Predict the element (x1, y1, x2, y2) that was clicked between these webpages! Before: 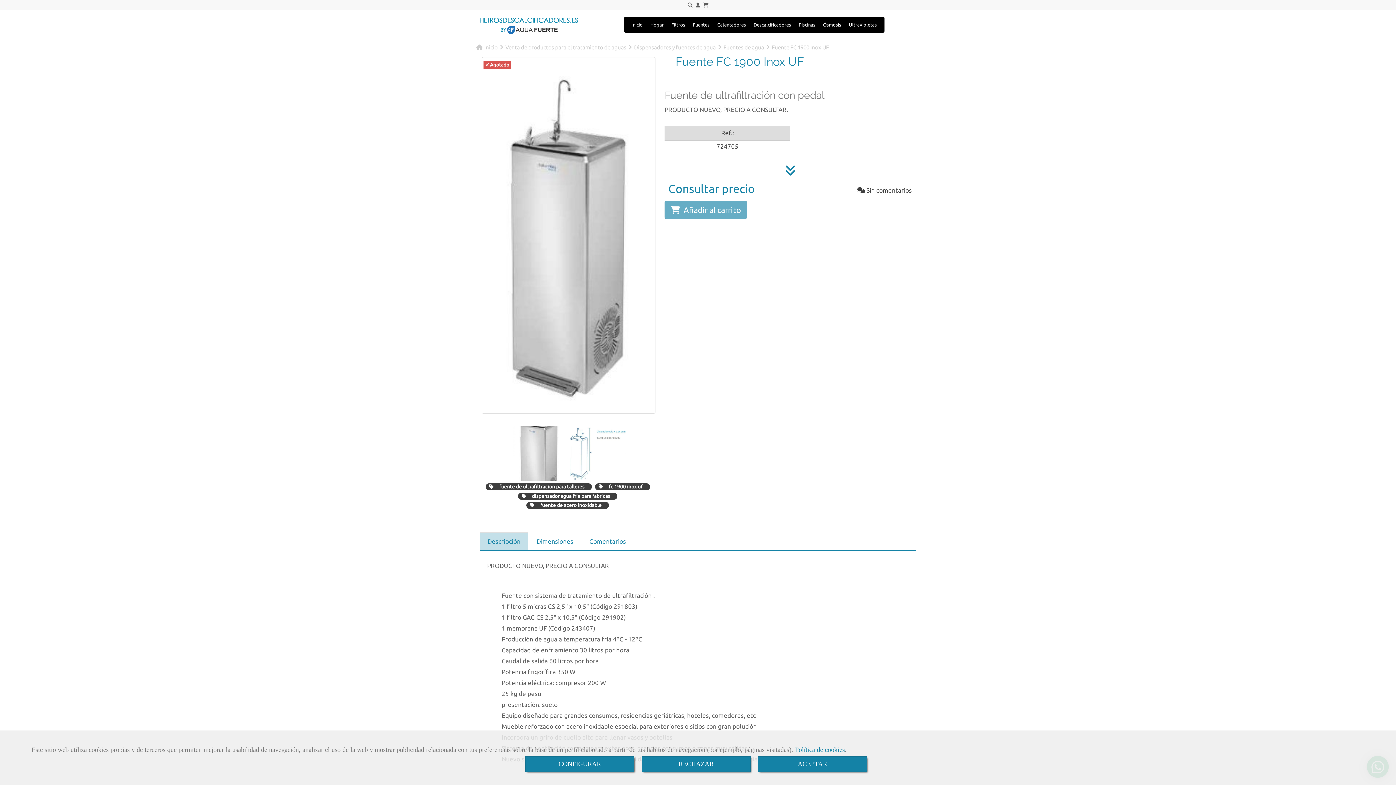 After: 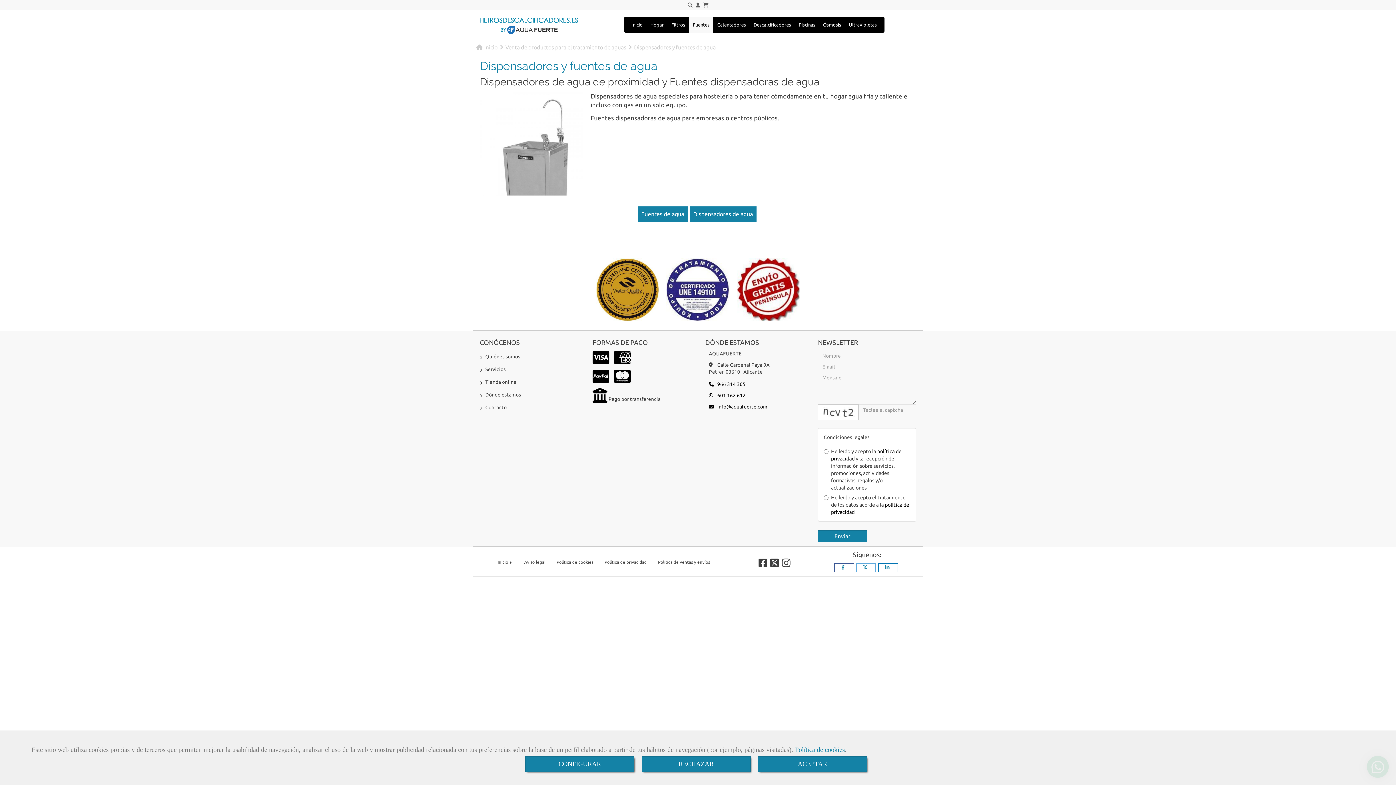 Action: label: Fuentes bbox: (689, 16, 713, 32)